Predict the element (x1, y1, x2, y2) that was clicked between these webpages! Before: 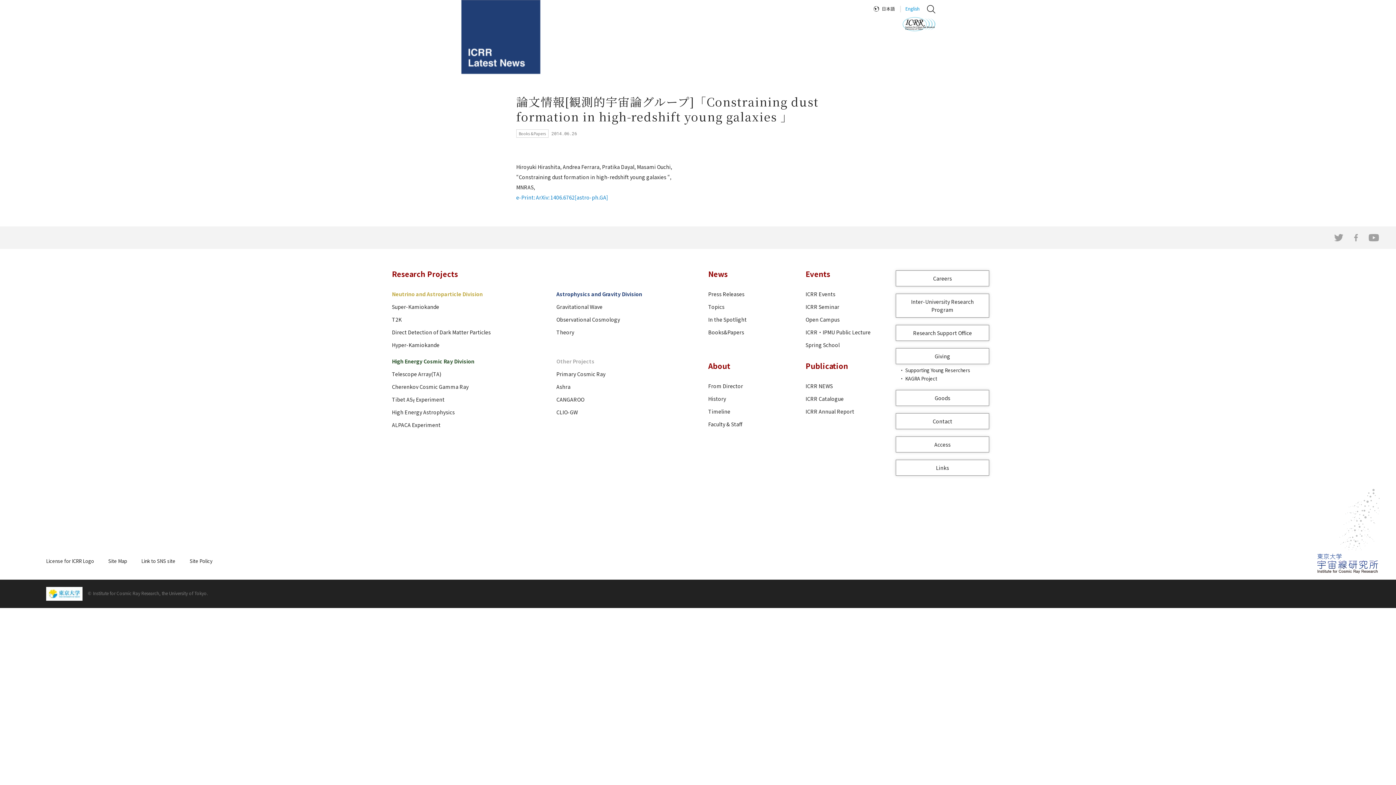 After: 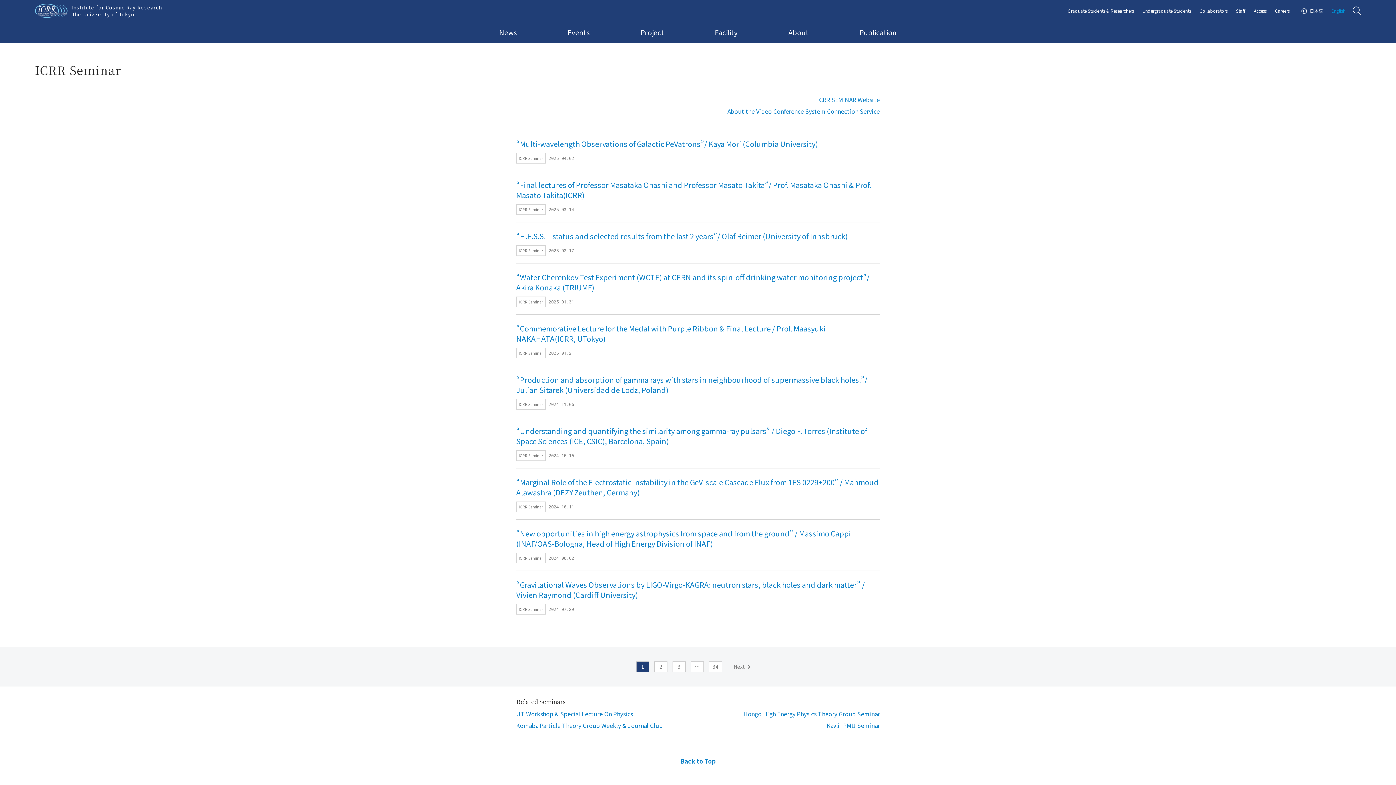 Action: label: ICRR Seminar bbox: (805, 303, 839, 310)